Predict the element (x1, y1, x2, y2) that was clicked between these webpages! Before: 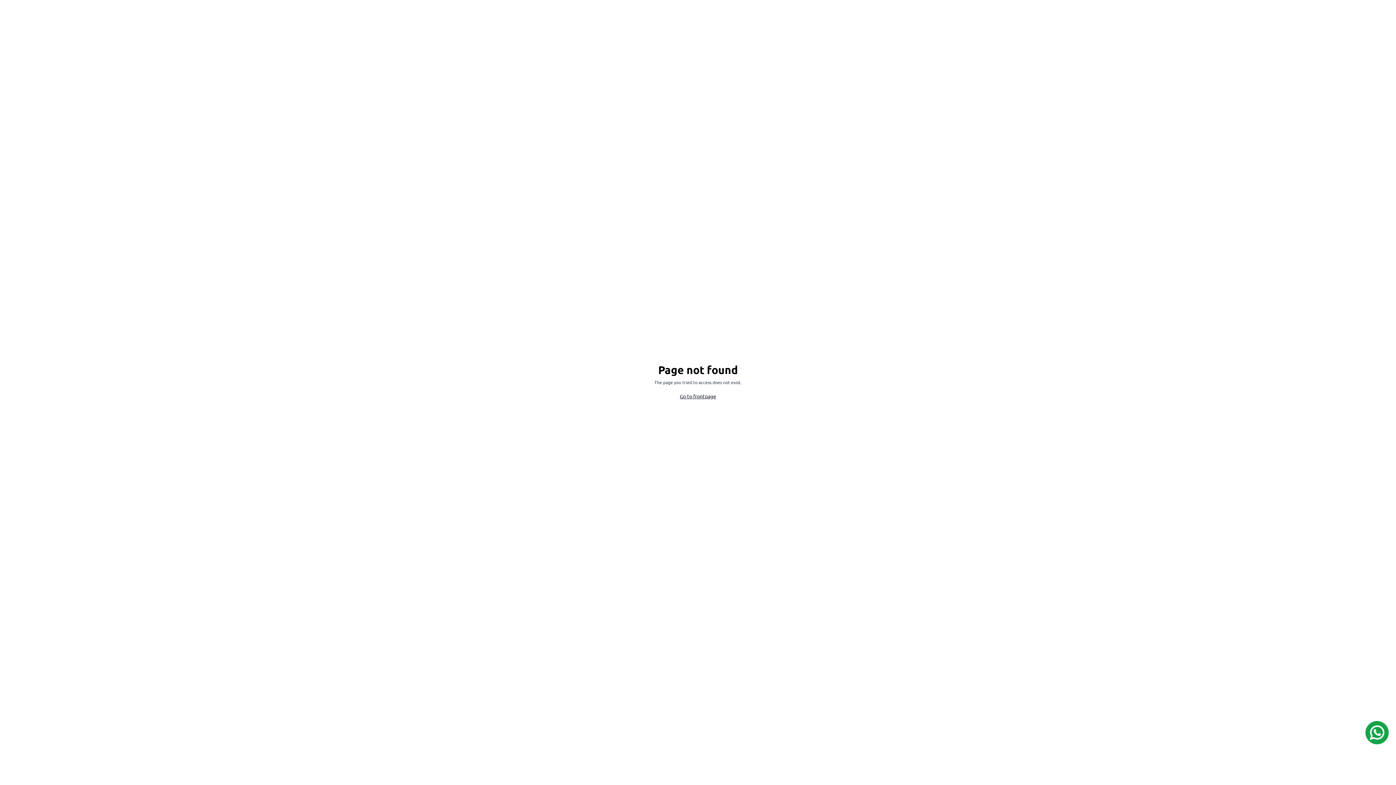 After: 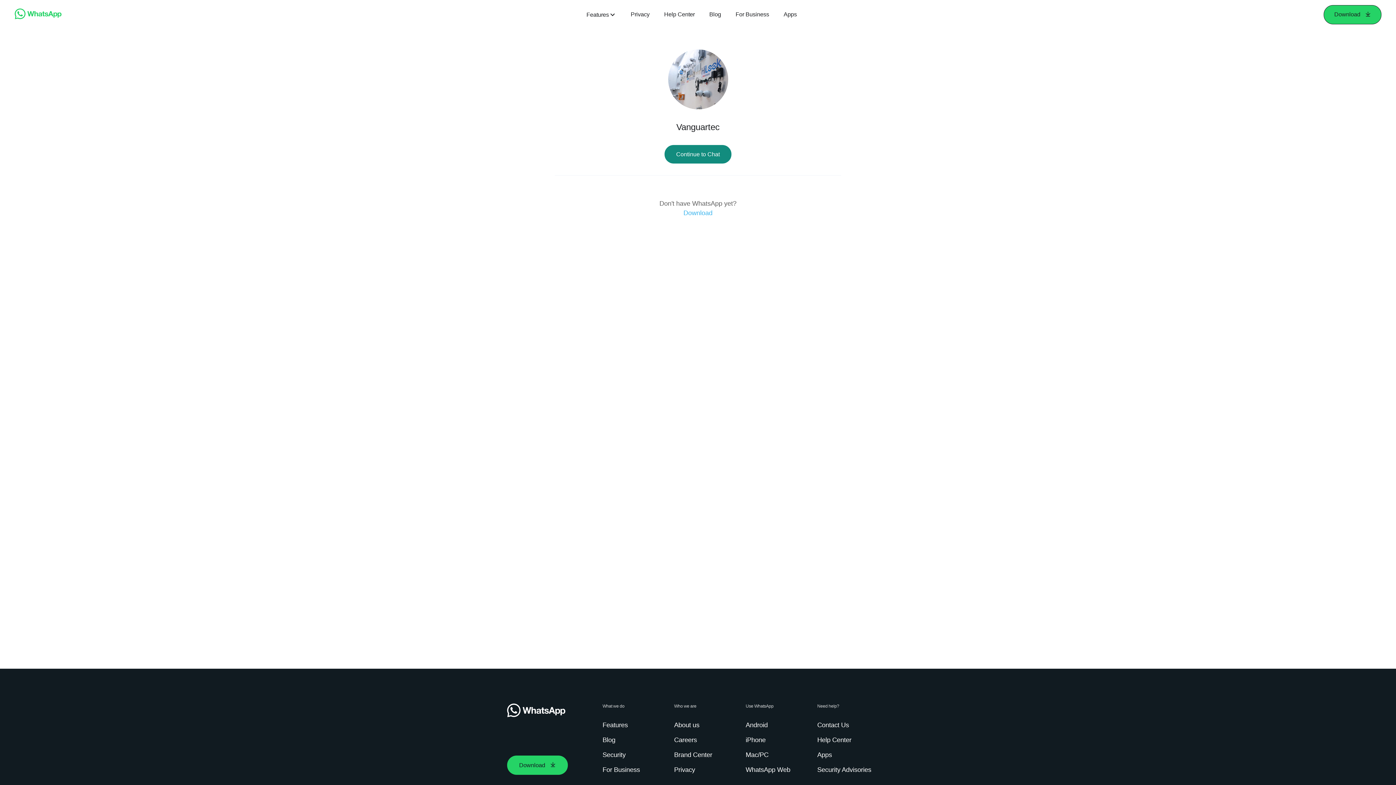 Action: bbox: (1365, 721, 1389, 744)